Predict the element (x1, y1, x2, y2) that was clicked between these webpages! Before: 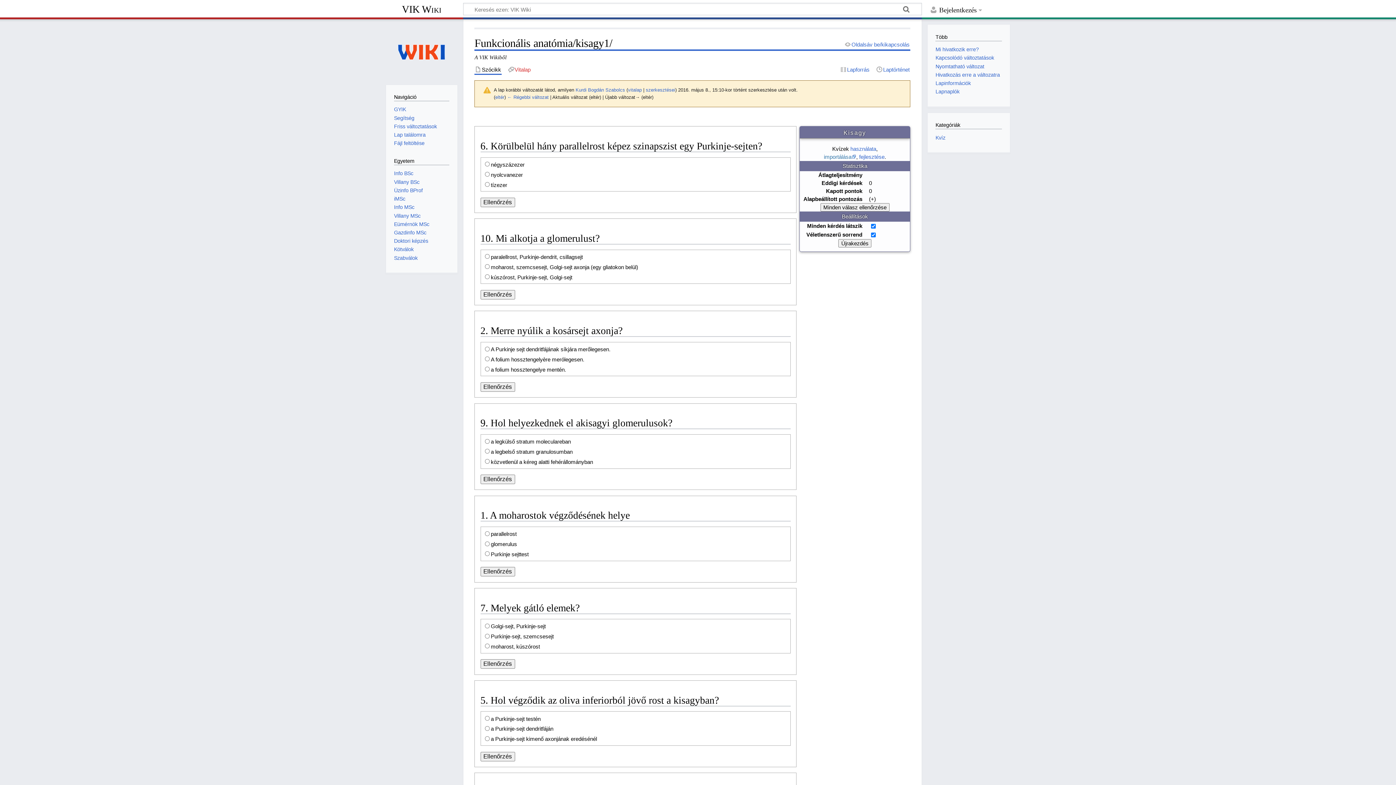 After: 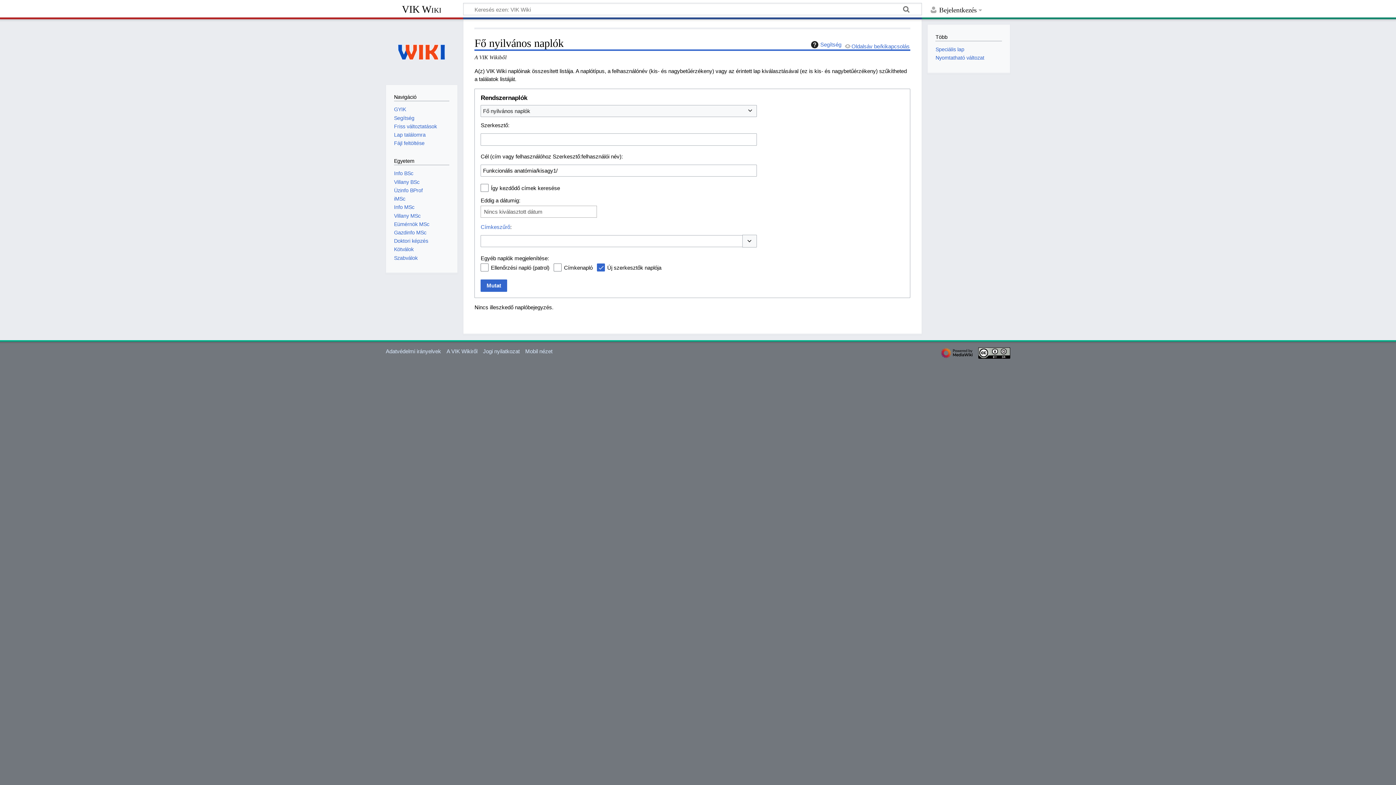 Action: bbox: (935, 88, 959, 94) label: Lapnaplók